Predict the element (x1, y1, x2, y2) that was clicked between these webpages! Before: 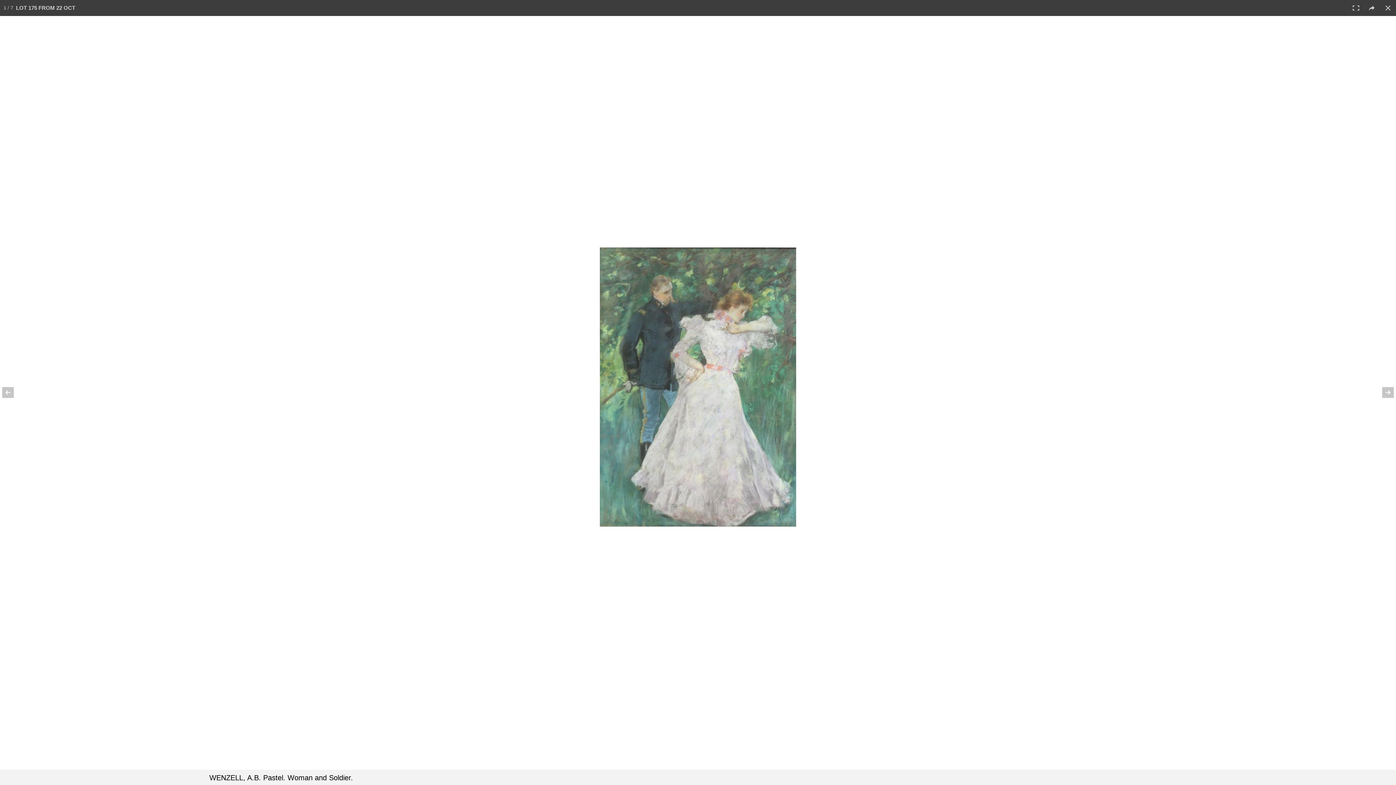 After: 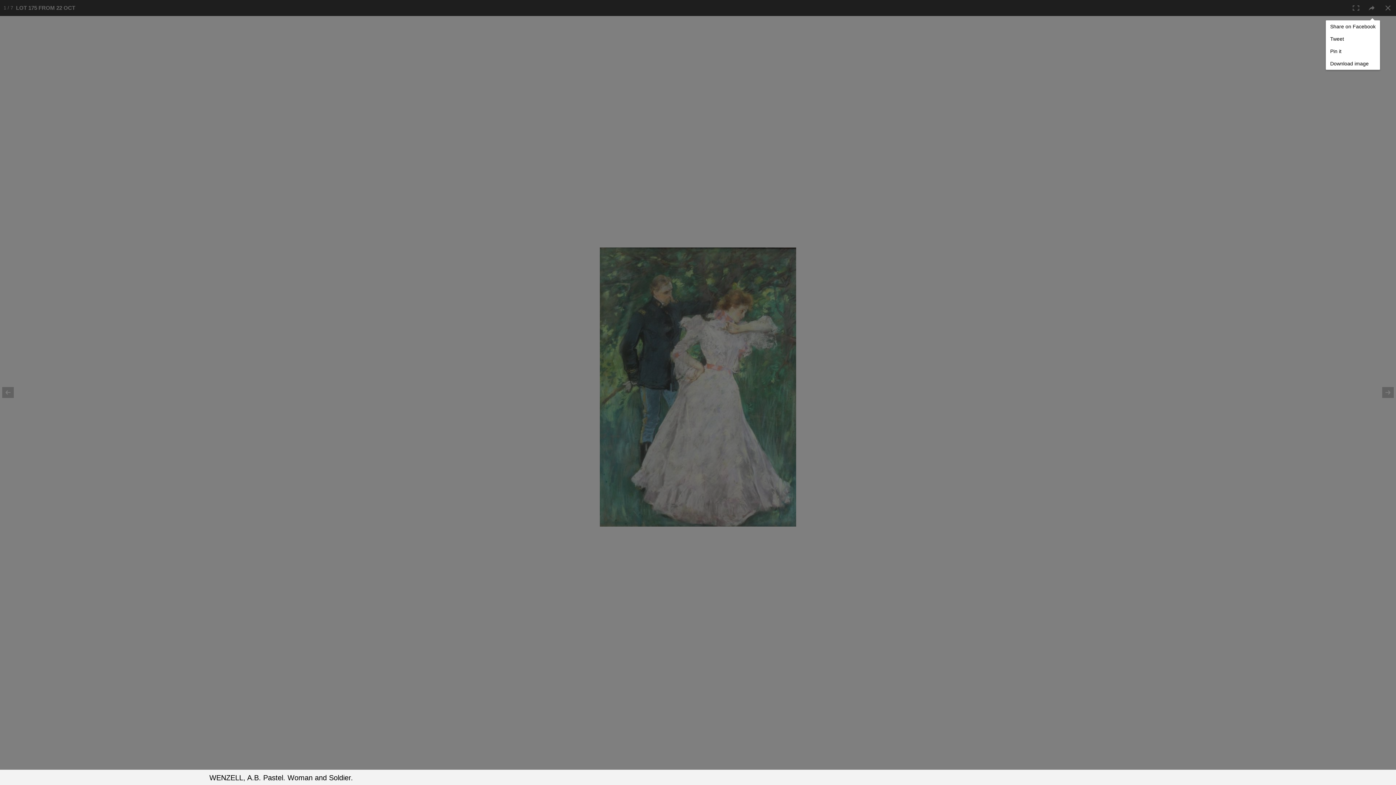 Action: bbox: (1364, 0, 1380, 16)